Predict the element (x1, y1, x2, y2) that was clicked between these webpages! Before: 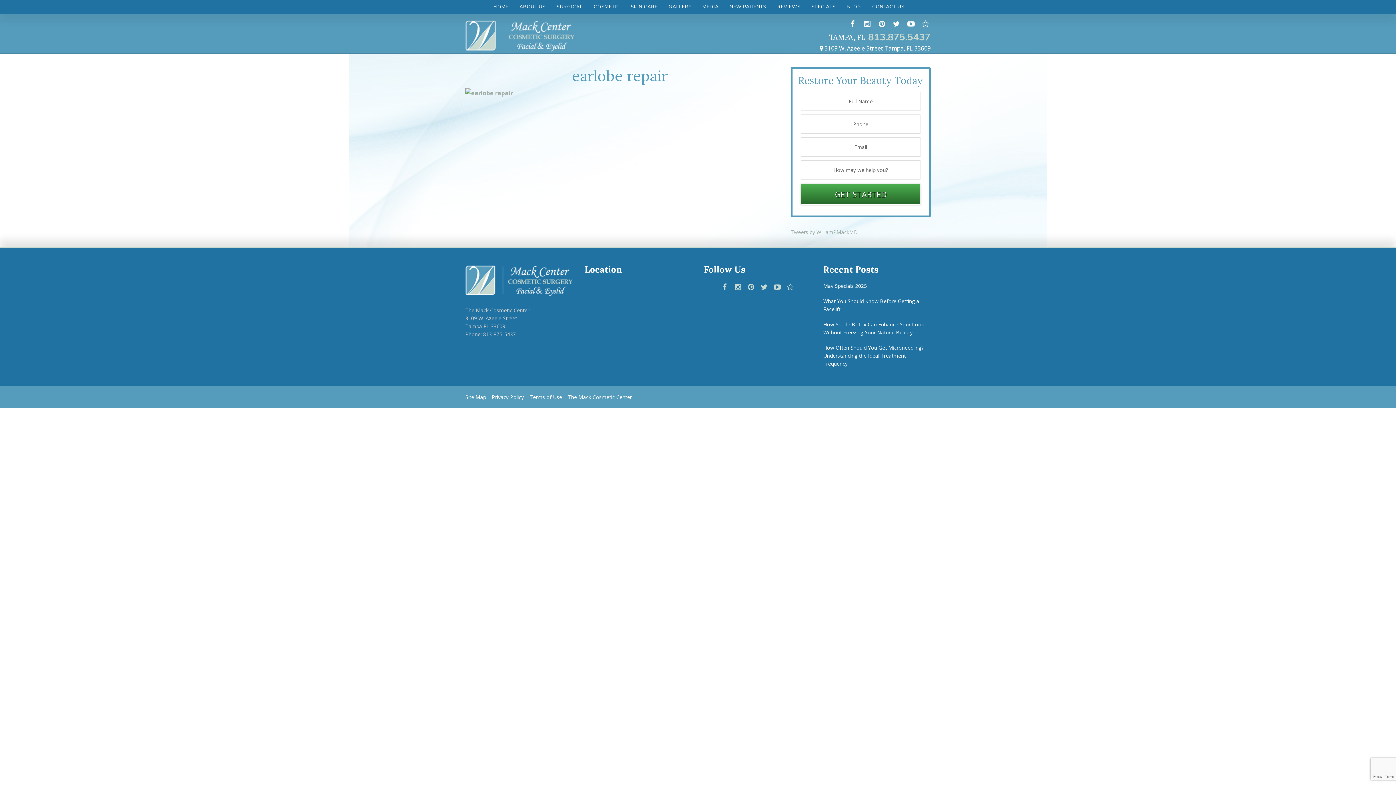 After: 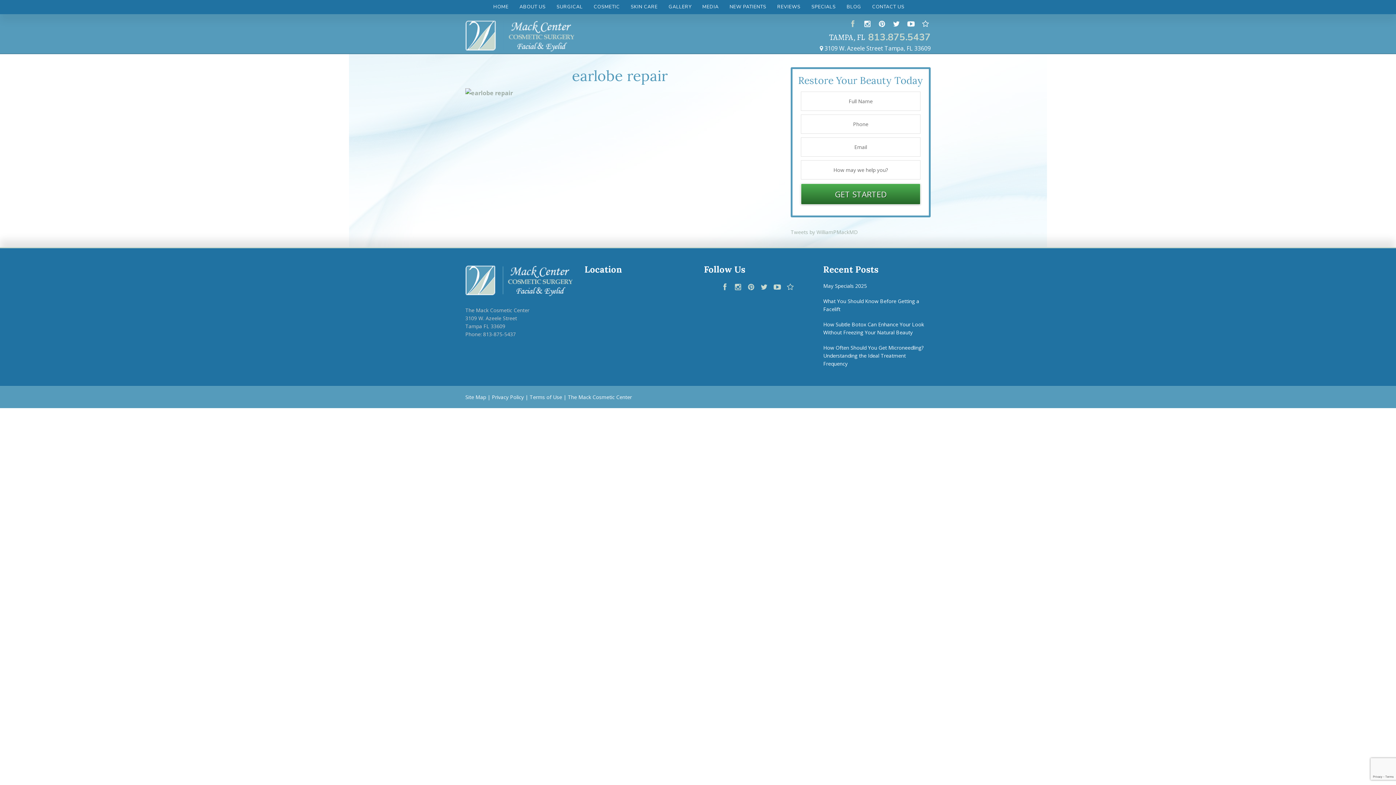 Action: bbox: (845, 20, 858, 28)